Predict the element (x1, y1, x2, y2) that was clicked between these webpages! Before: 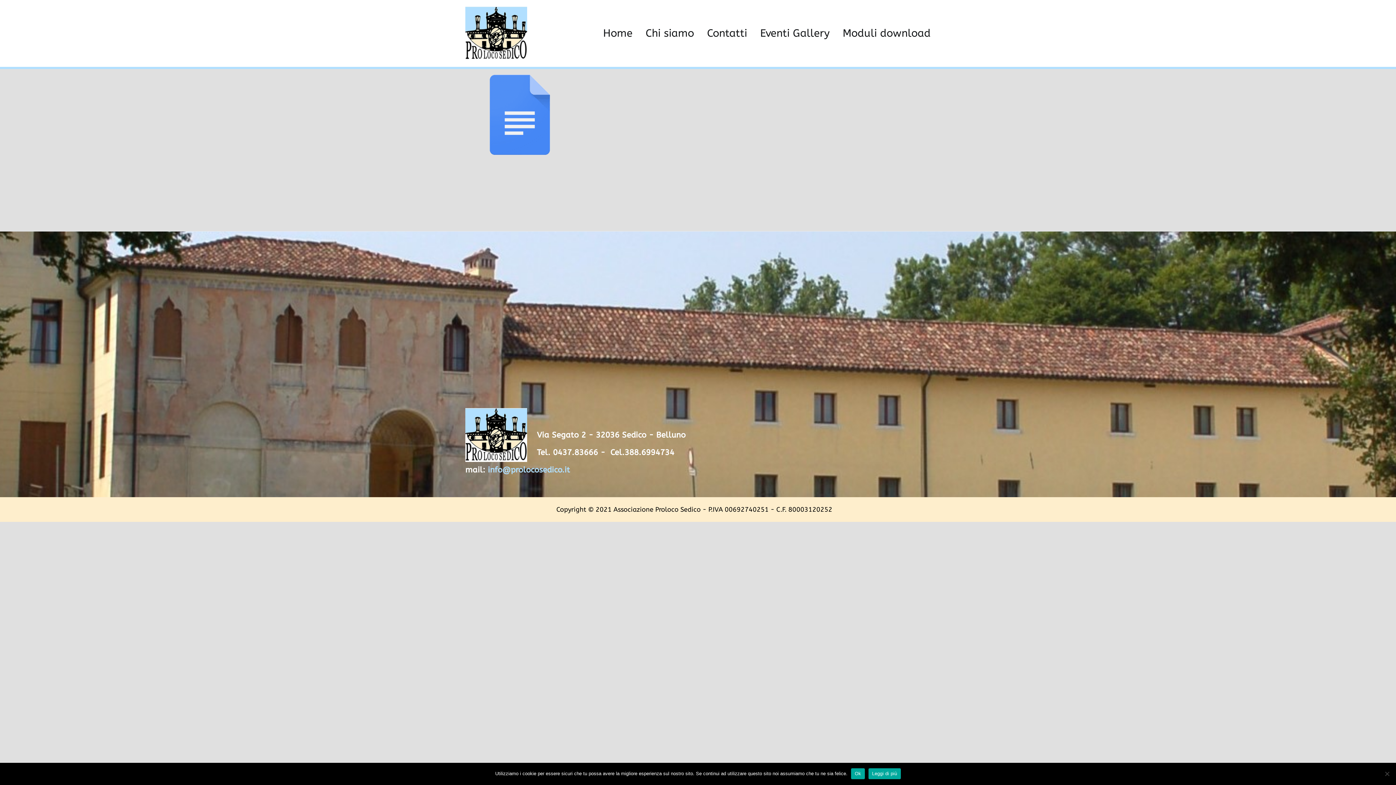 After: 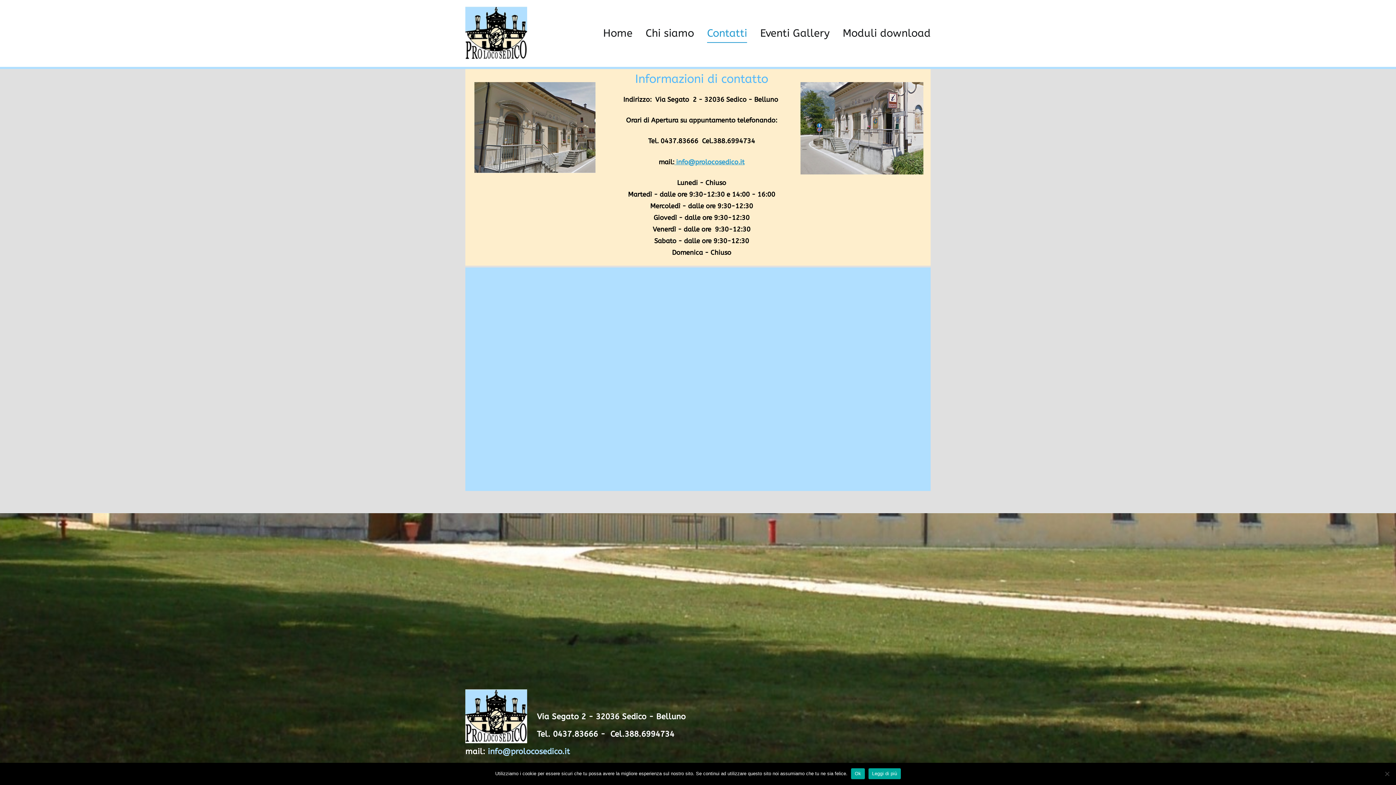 Action: bbox: (707, 24, 747, 42) label: Contatti